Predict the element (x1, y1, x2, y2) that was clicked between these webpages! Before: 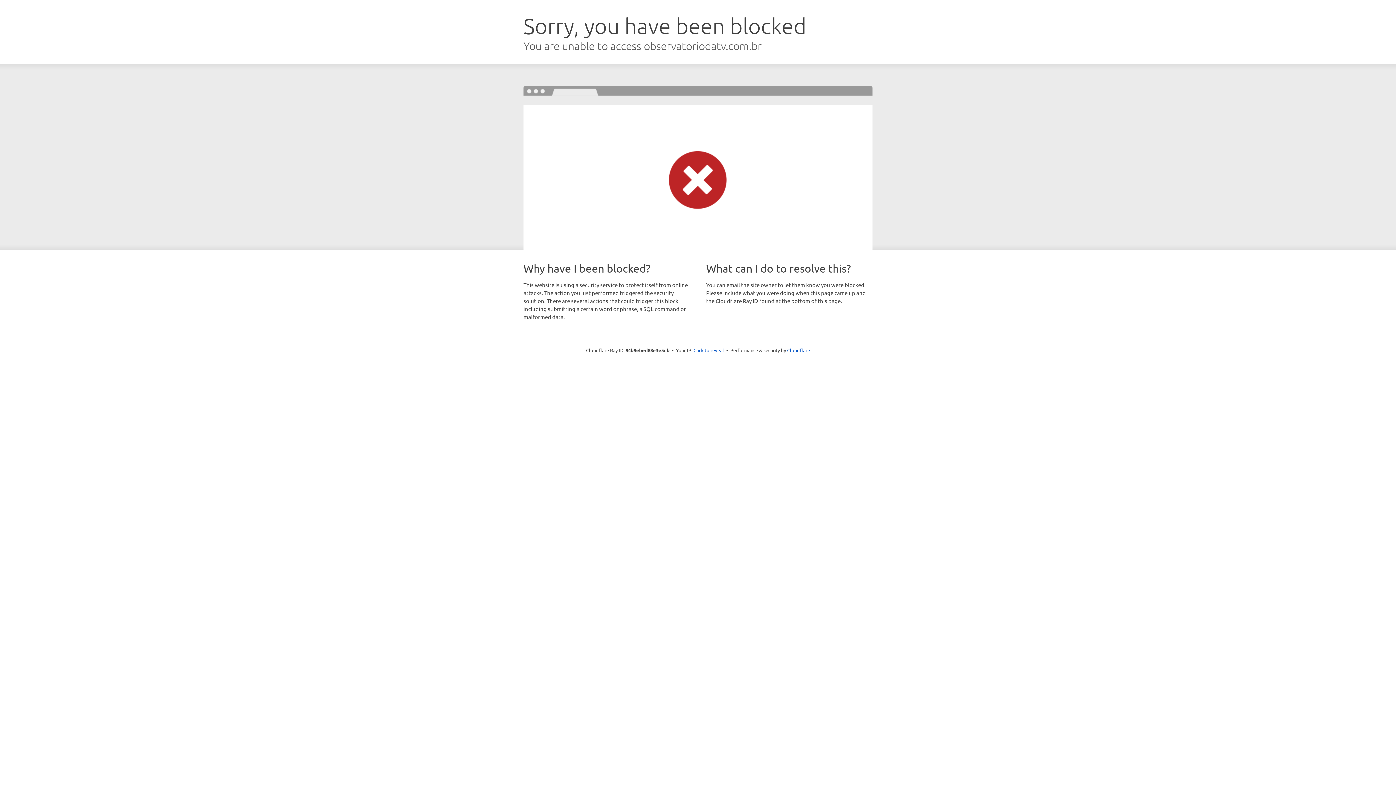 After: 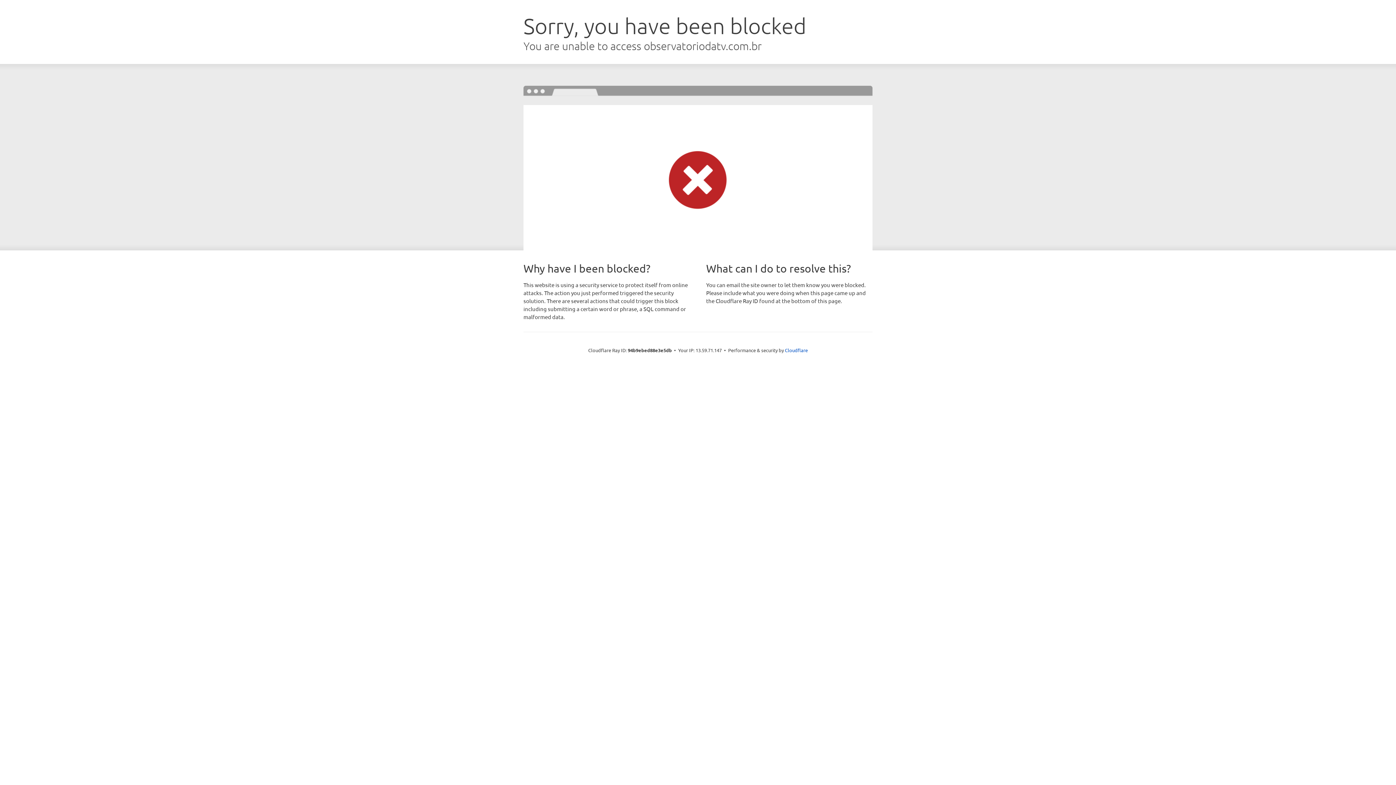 Action: label: Click to reveal bbox: (693, 346, 724, 353)